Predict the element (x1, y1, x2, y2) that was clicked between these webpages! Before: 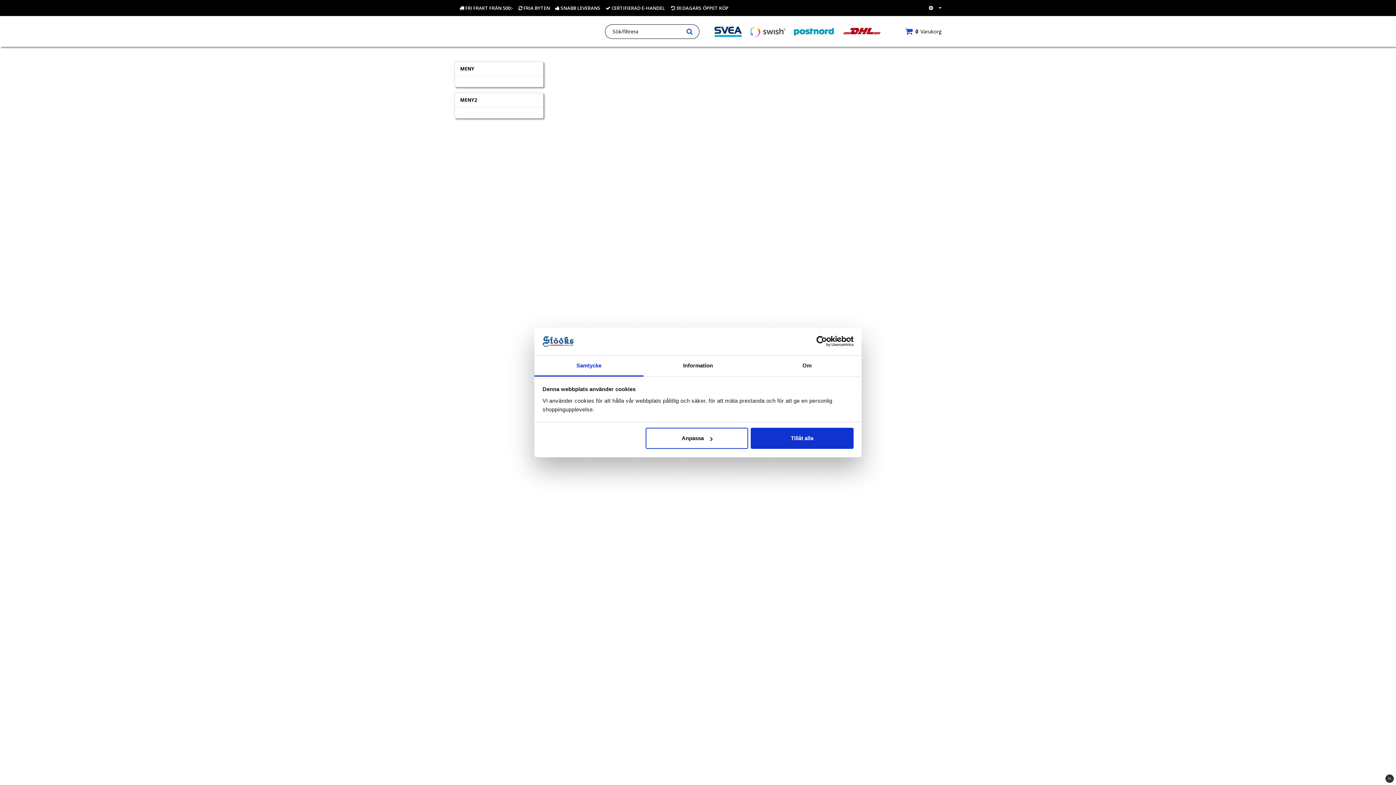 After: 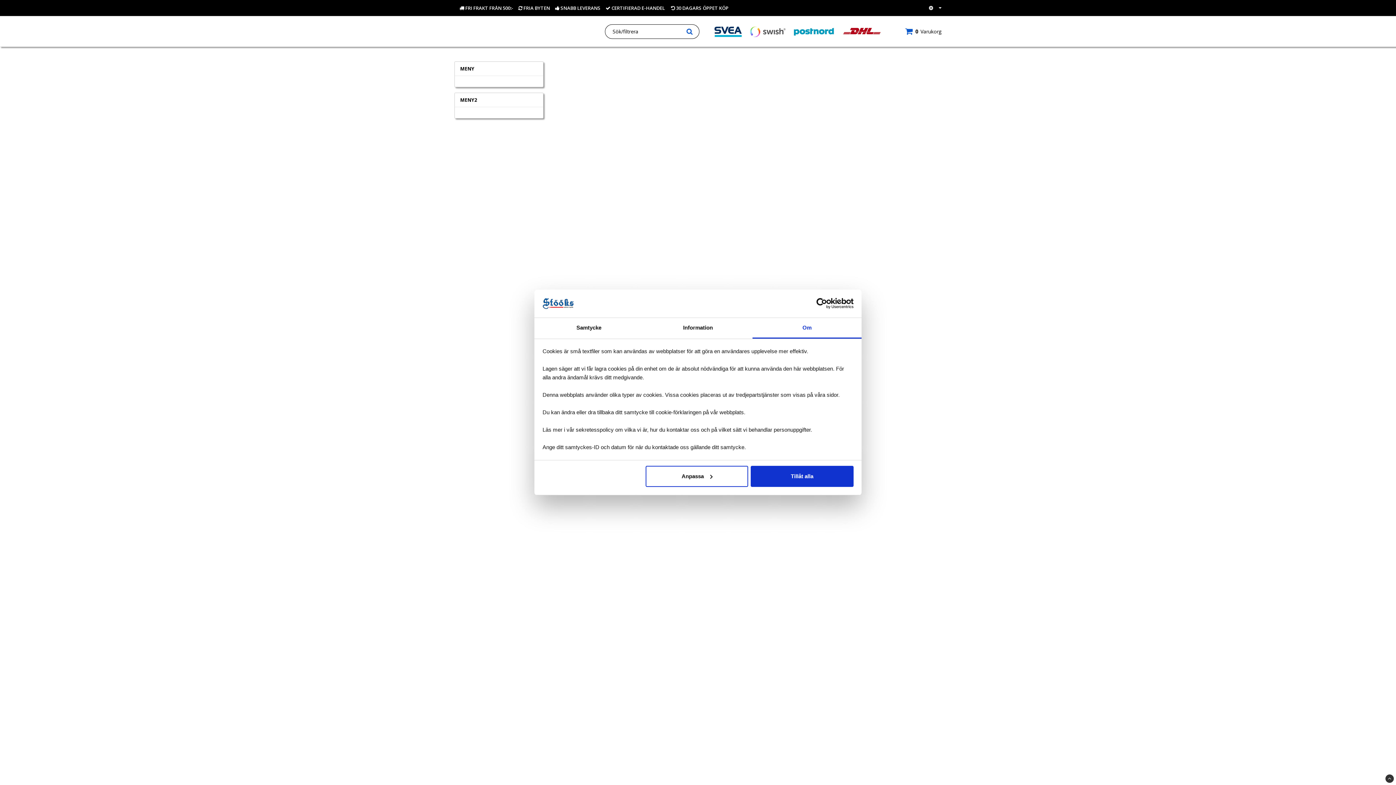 Action: label: Om bbox: (752, 355, 861, 376)